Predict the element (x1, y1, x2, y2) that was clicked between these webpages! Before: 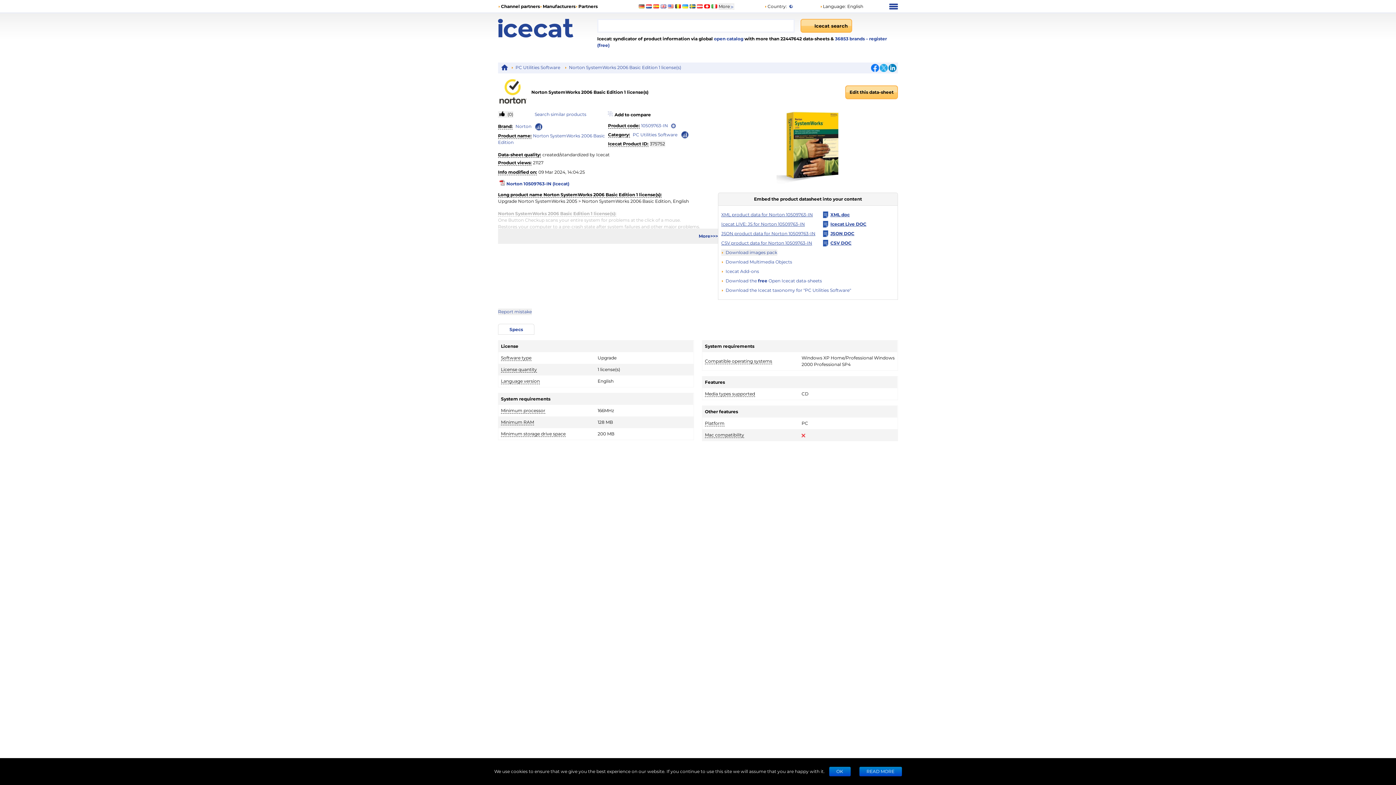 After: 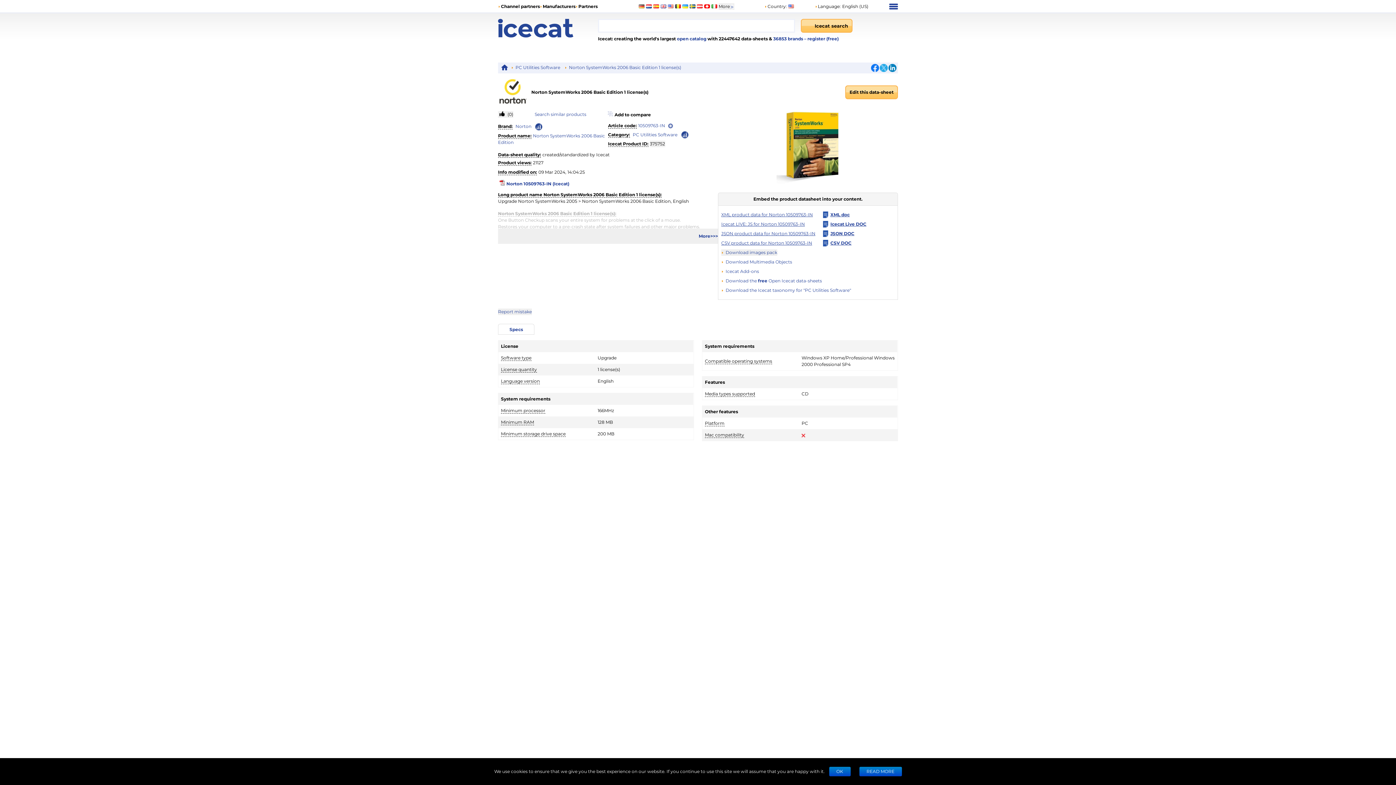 Action: bbox: (667, 4, 673, 8)